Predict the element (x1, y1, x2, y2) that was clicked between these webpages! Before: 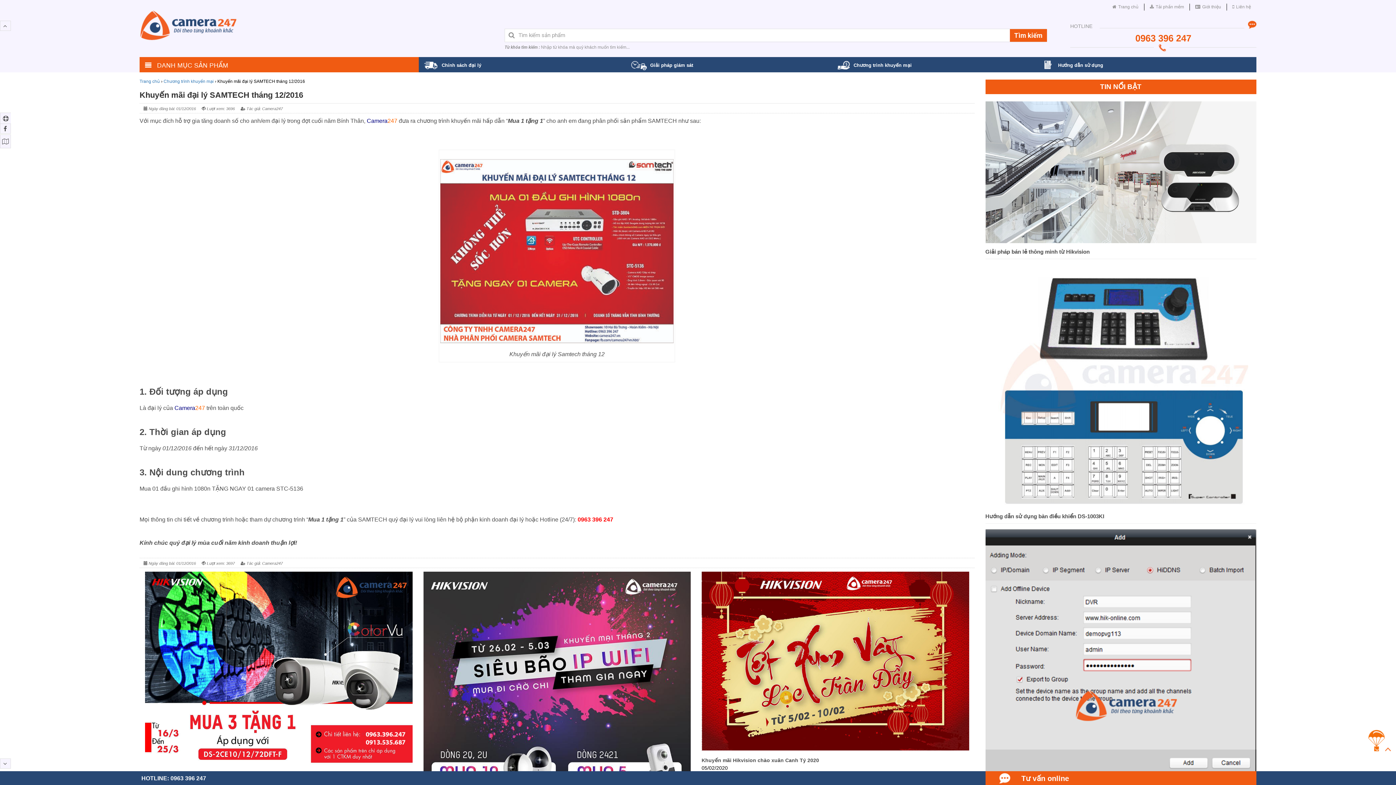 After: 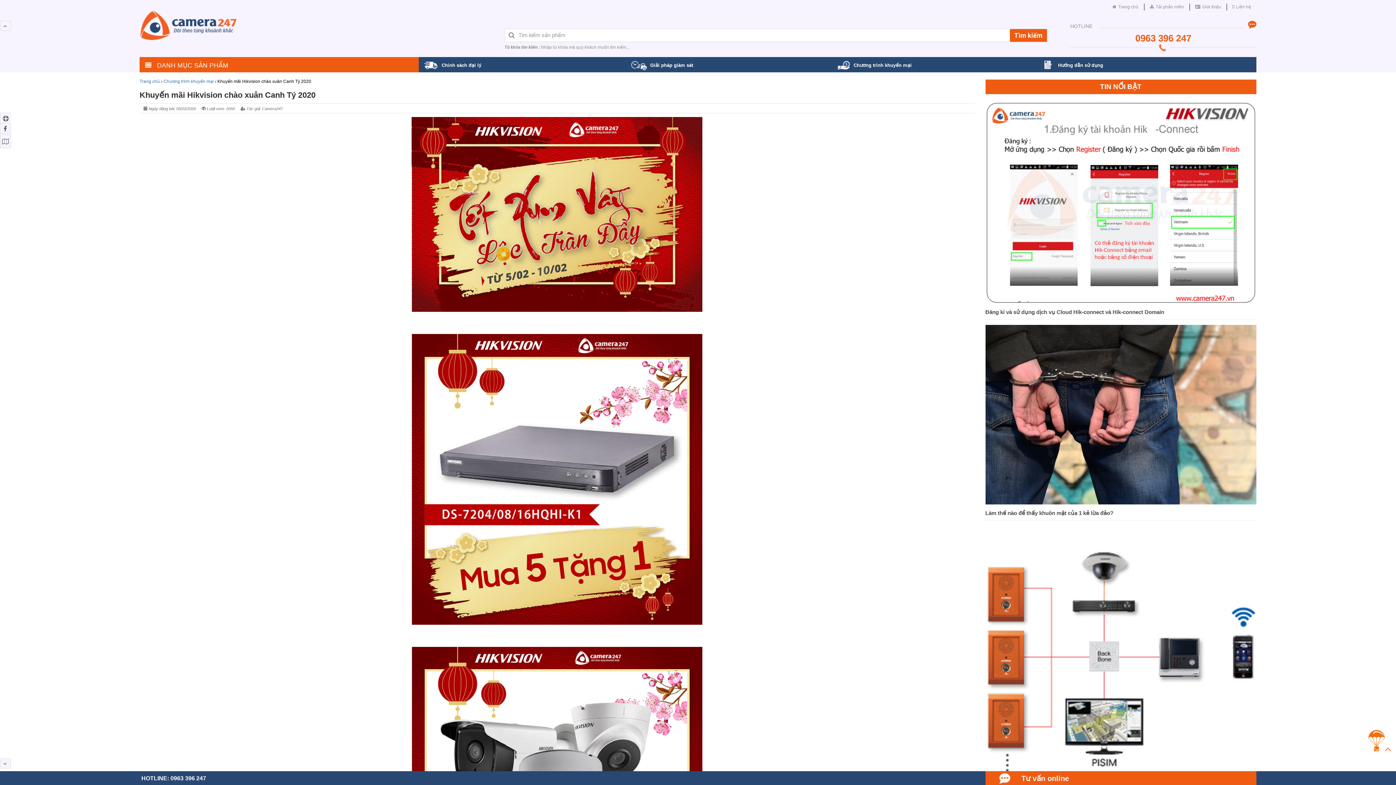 Action: label: Khuyến mãi Hikvision chào xuân Canh Tý 2020 bbox: (701, 757, 819, 763)